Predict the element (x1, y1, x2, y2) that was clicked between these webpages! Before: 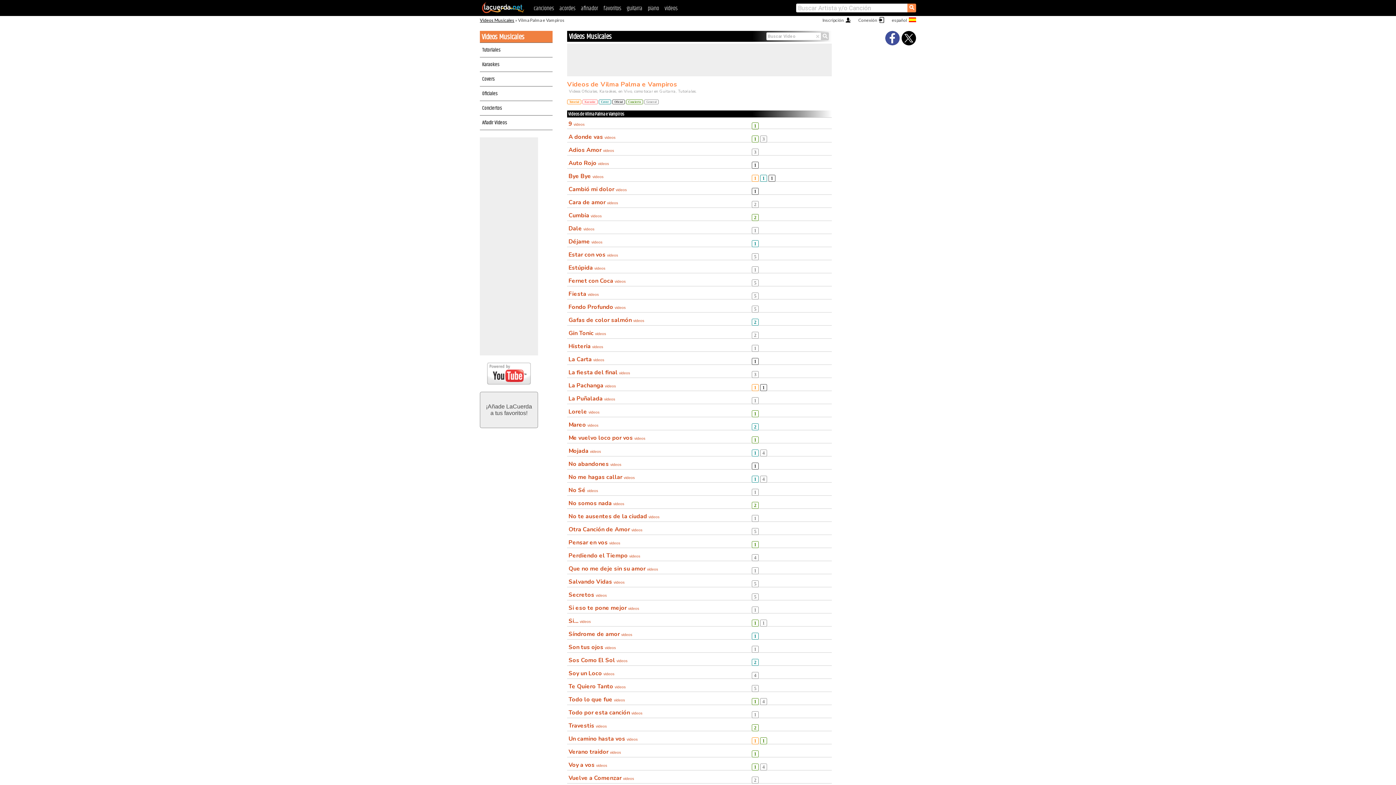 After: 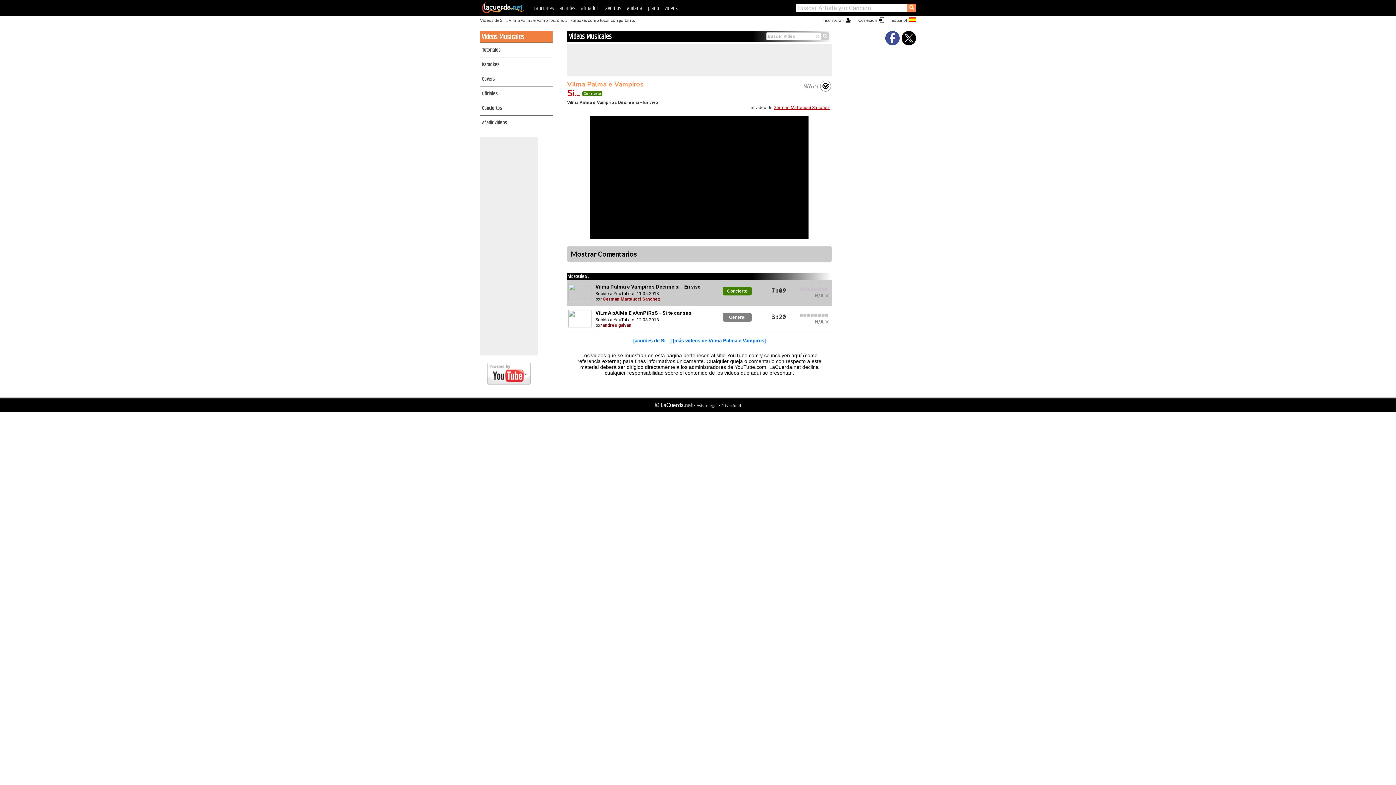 Action: label: Si... videos bbox: (568, 616, 590, 626)